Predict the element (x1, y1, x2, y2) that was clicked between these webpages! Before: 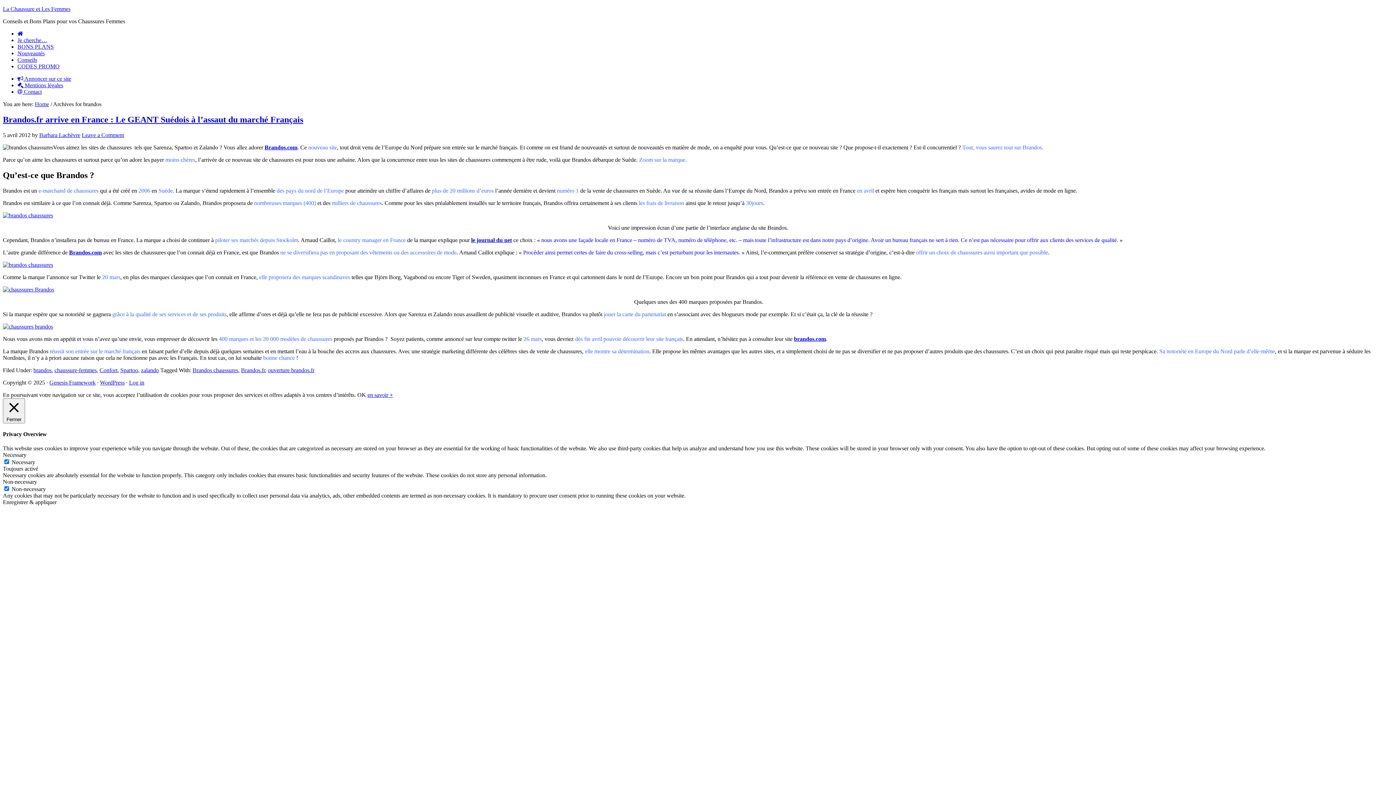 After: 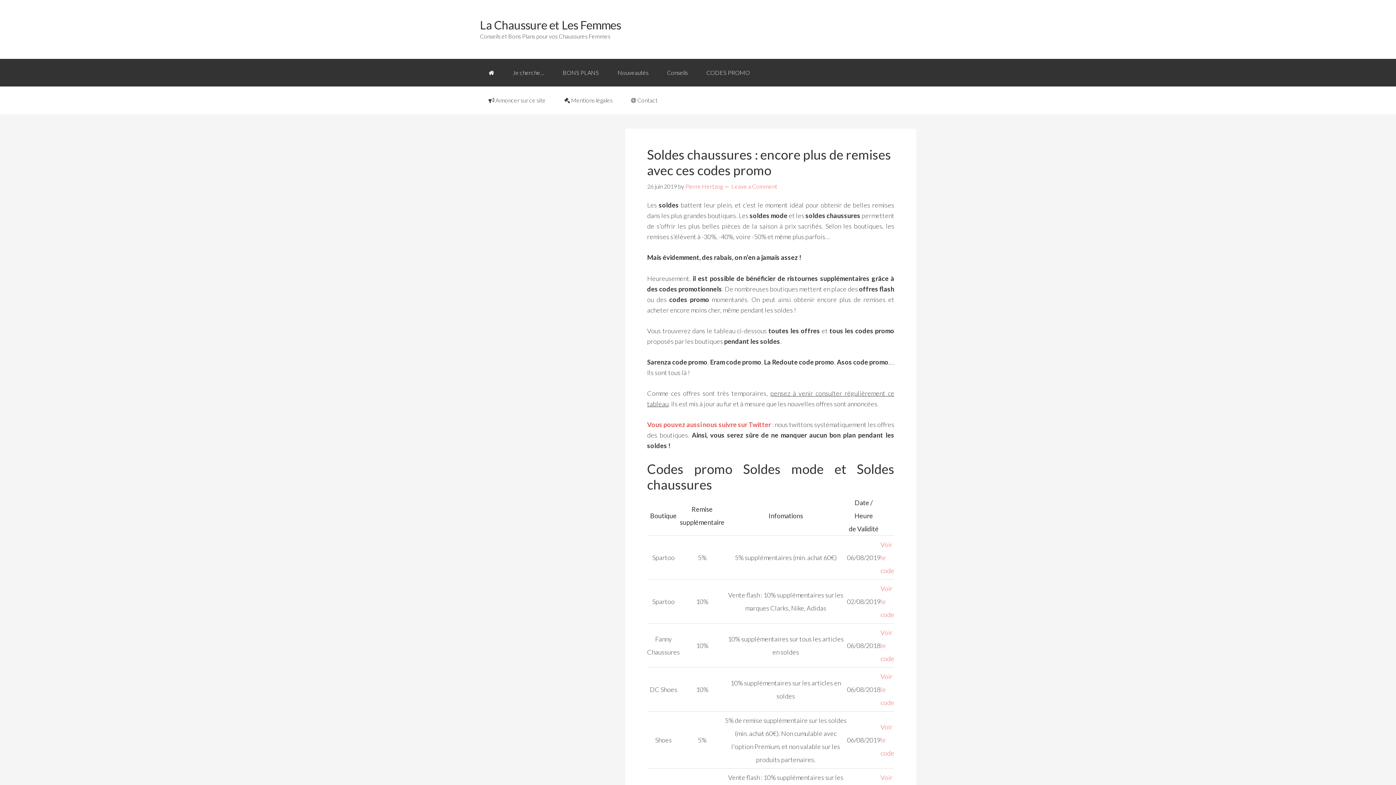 Action: bbox: (34, 101, 49, 107) label: Home